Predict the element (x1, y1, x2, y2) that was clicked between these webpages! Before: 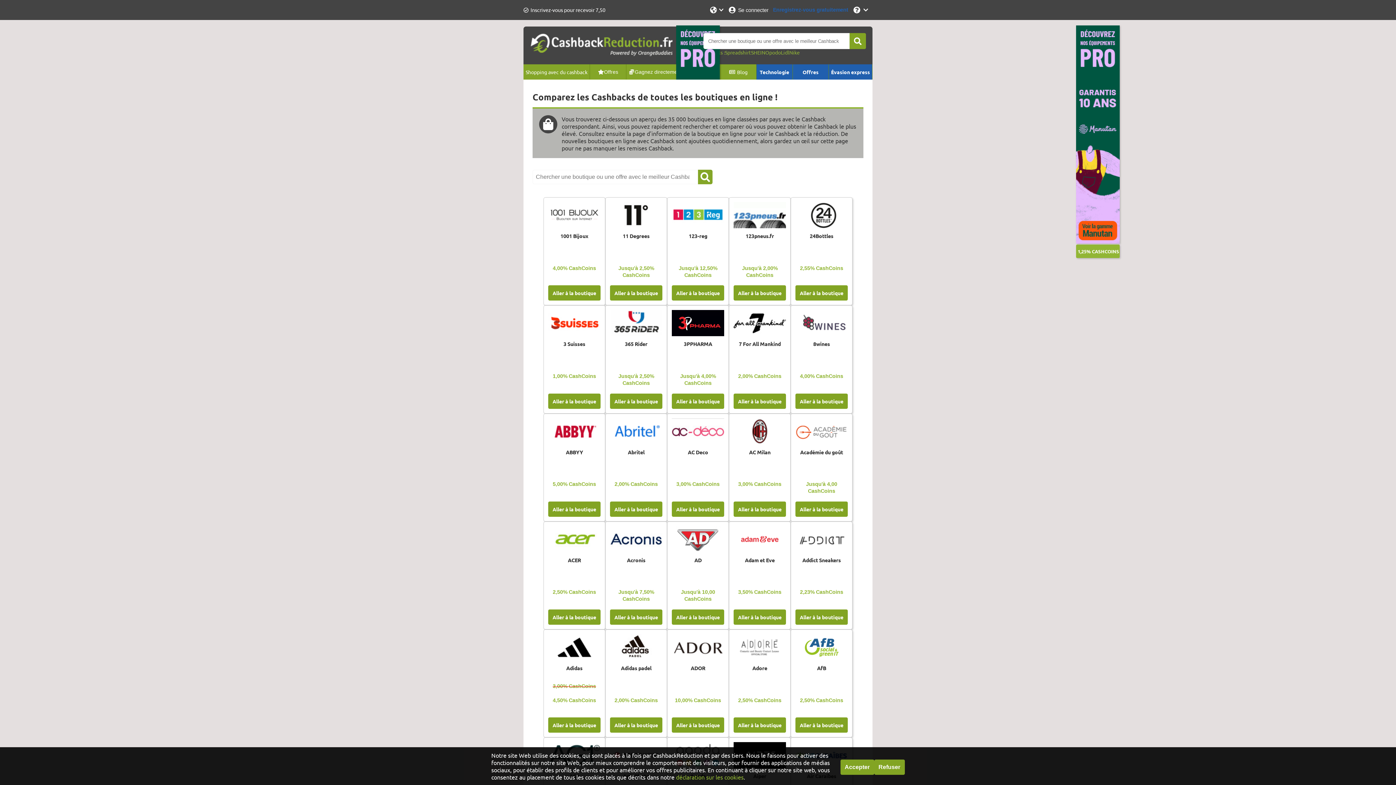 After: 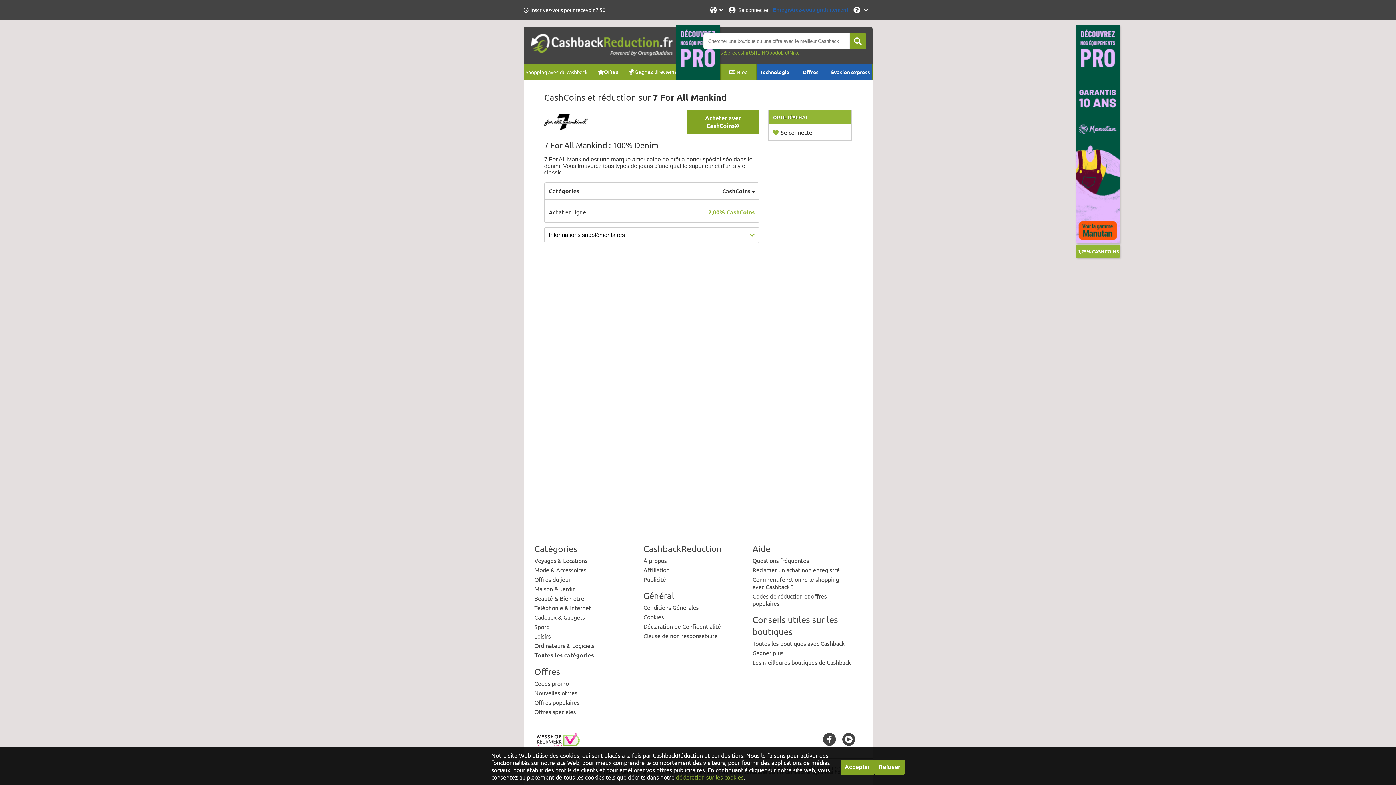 Action: bbox: (733, 391, 786, 406) label: Aller à la boutique